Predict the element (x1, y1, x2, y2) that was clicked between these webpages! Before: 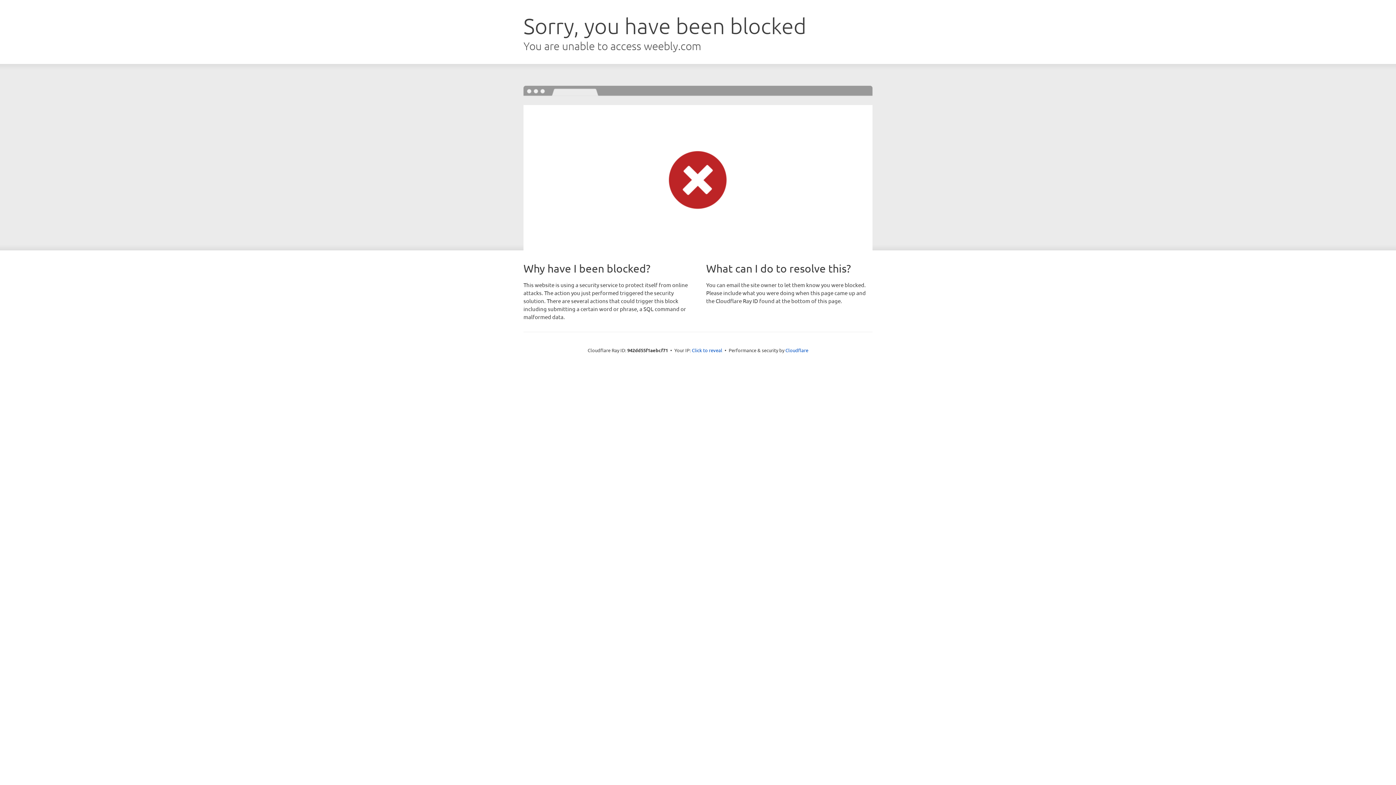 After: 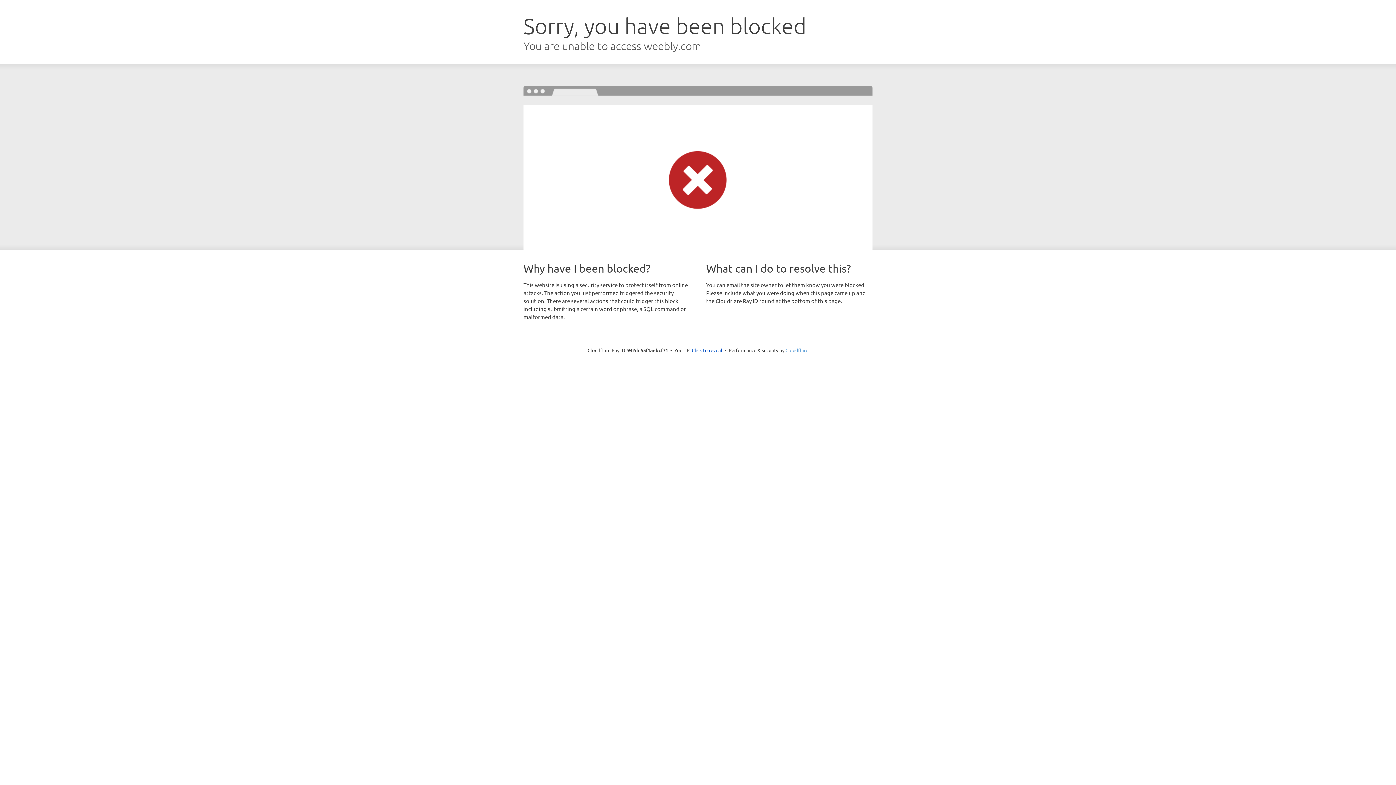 Action: label: Cloudflare bbox: (785, 347, 808, 353)